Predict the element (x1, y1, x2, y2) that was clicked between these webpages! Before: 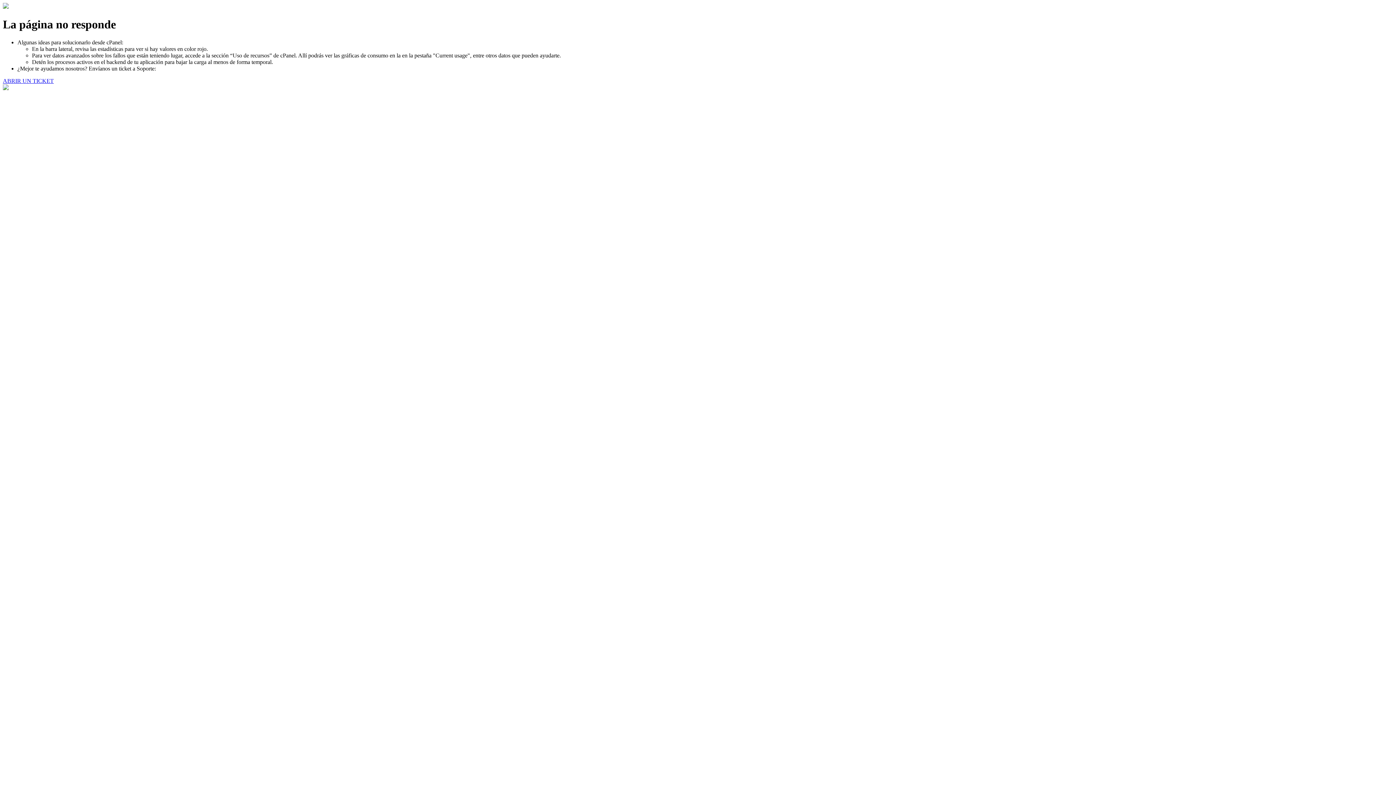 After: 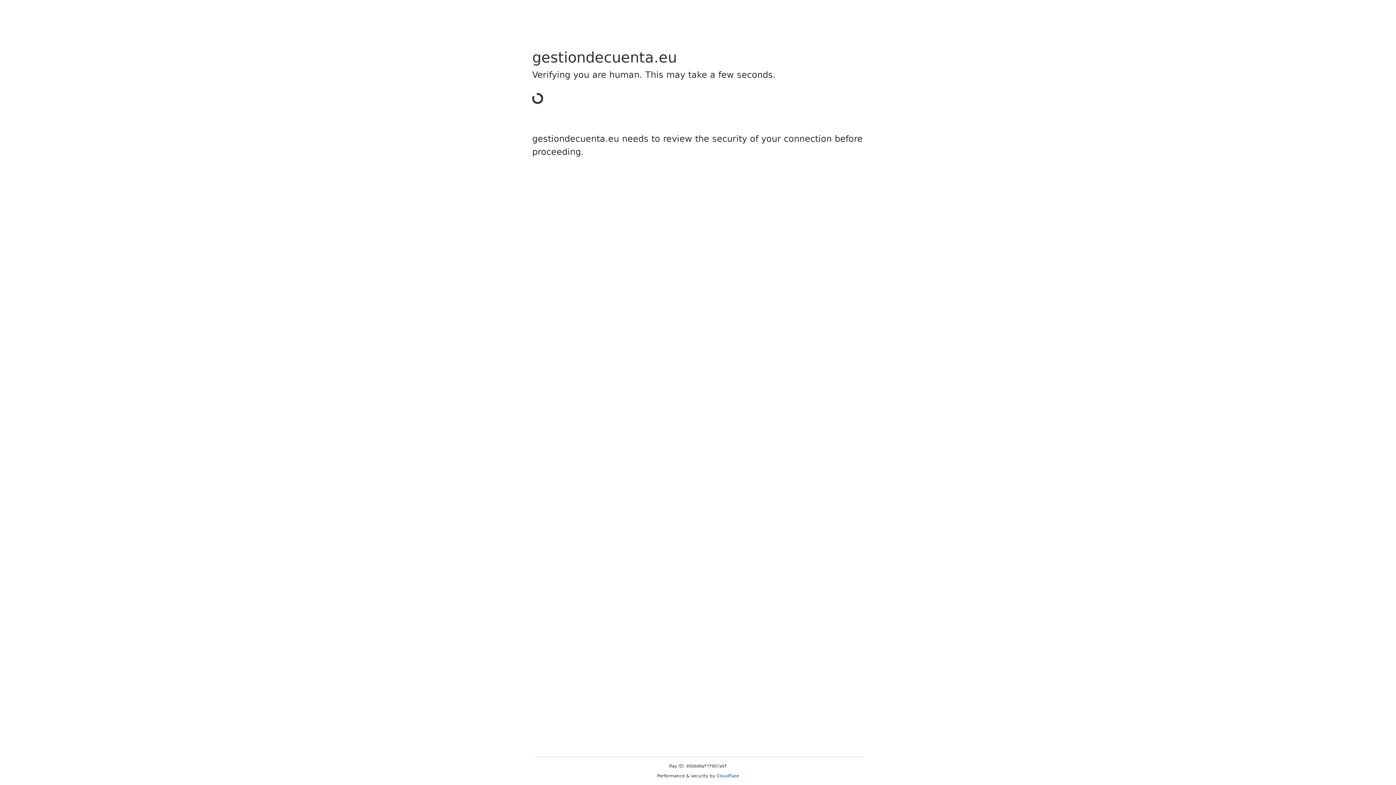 Action: bbox: (2, 77, 53, 83) label: ABRIR UN TICKET